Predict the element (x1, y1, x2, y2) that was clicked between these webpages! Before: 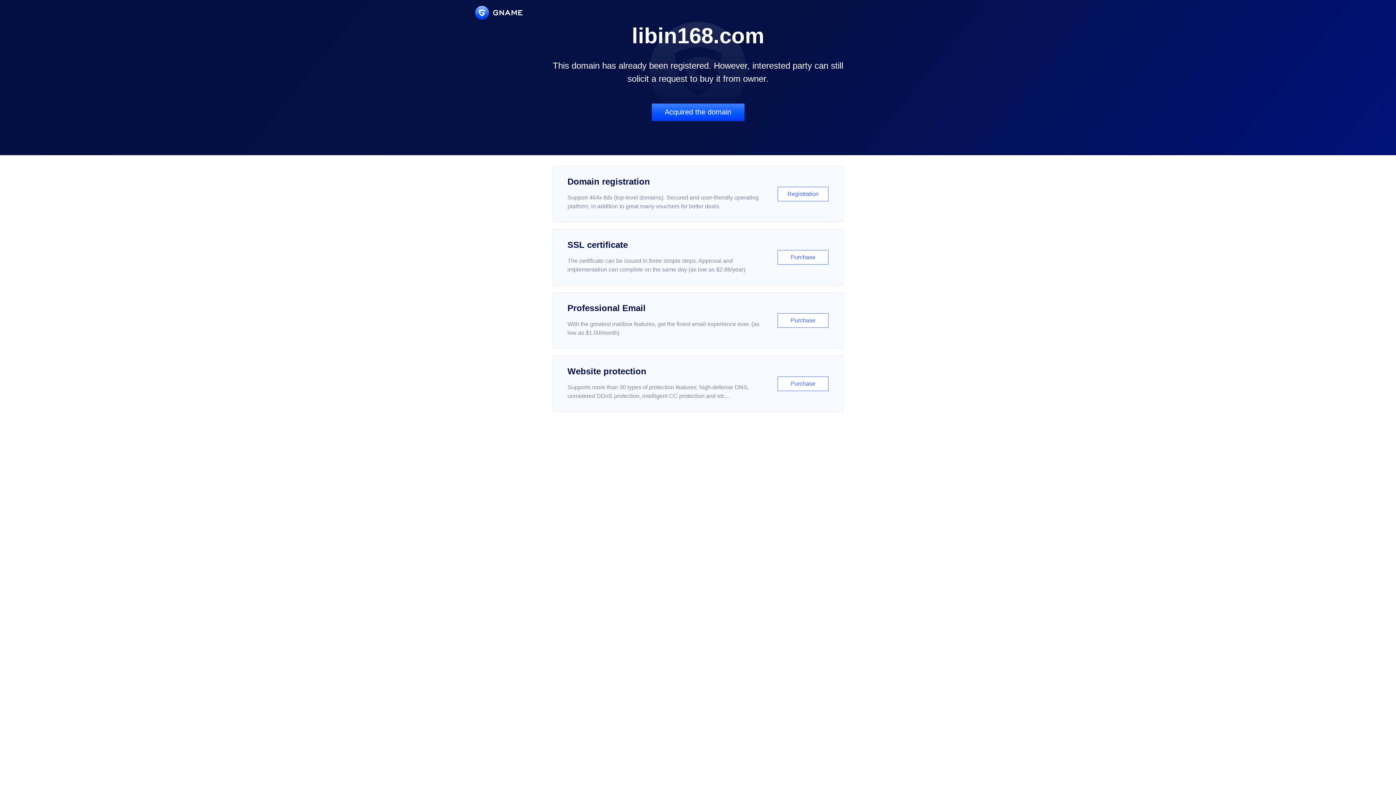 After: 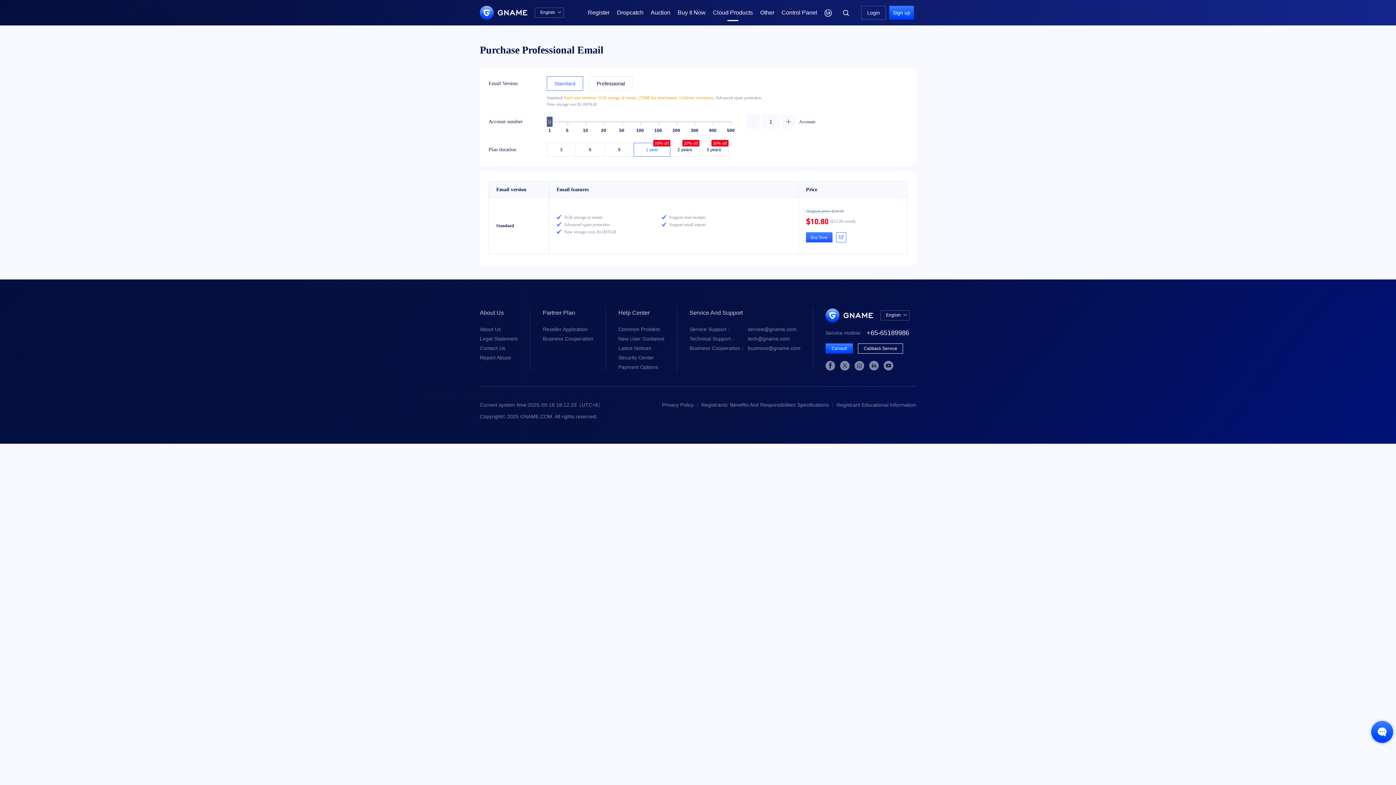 Action: bbox: (552, 292, 843, 348) label: Professional Email

With the greatest mailbox features, get the finest email experience ever. (as low as $1.00/month)

Purchase